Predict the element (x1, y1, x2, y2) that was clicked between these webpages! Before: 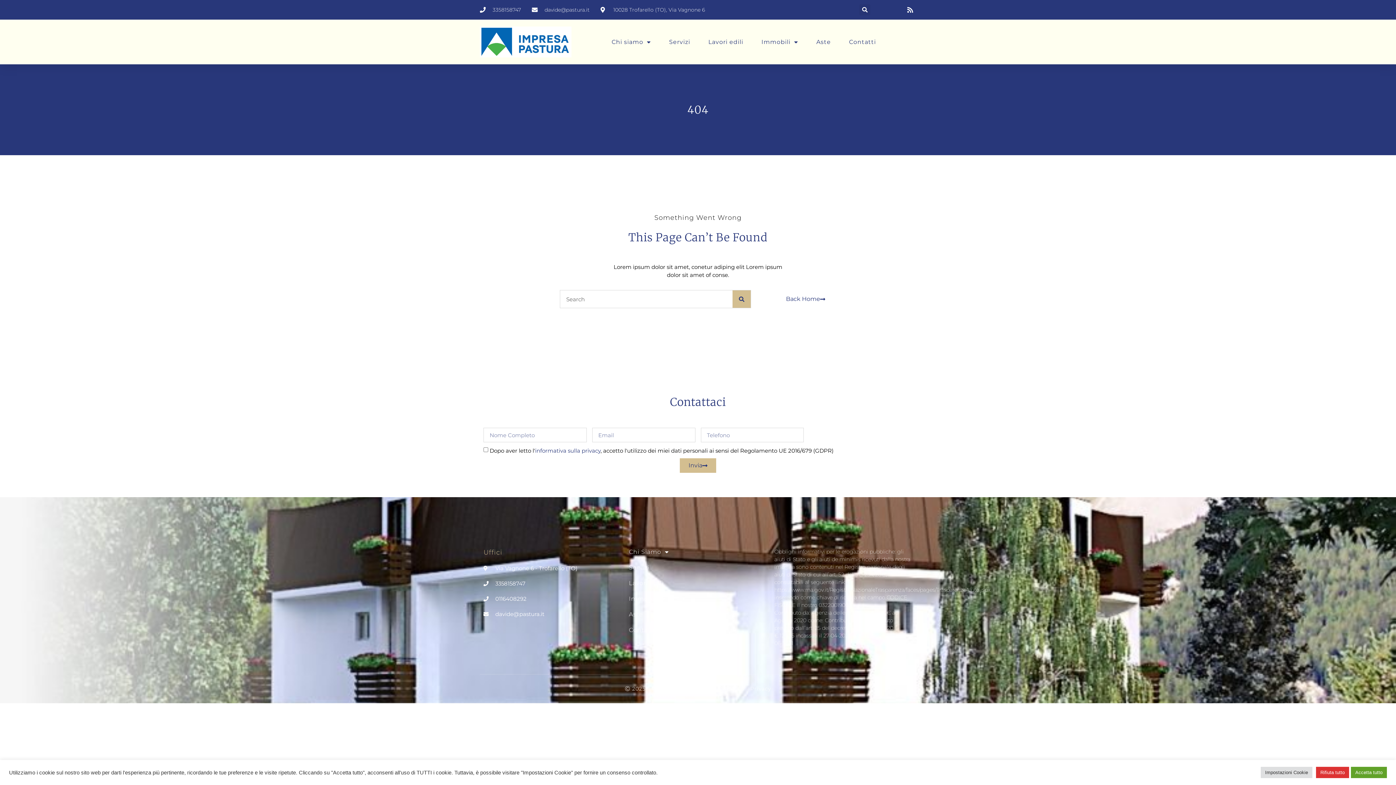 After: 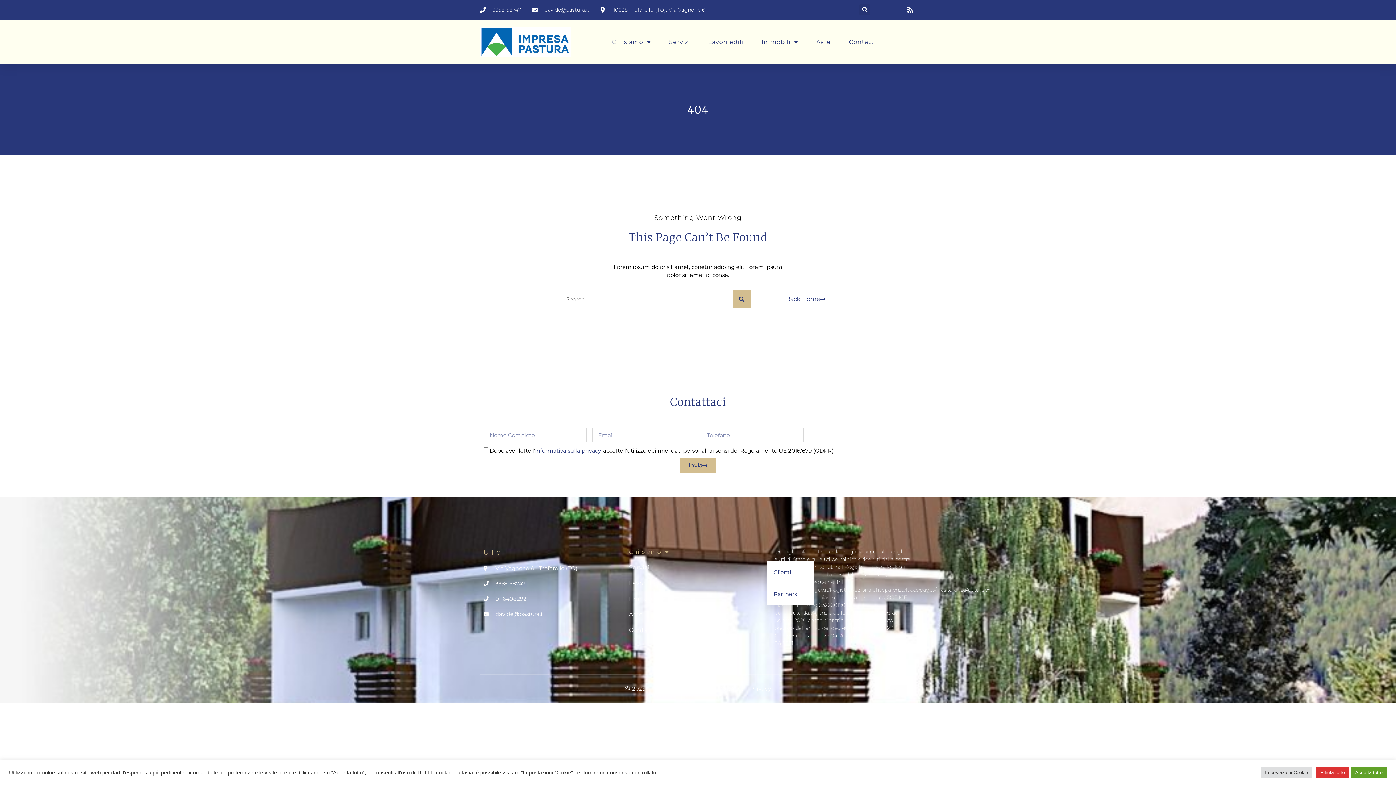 Action: bbox: (629, 548, 767, 556) label: Chi Siamo